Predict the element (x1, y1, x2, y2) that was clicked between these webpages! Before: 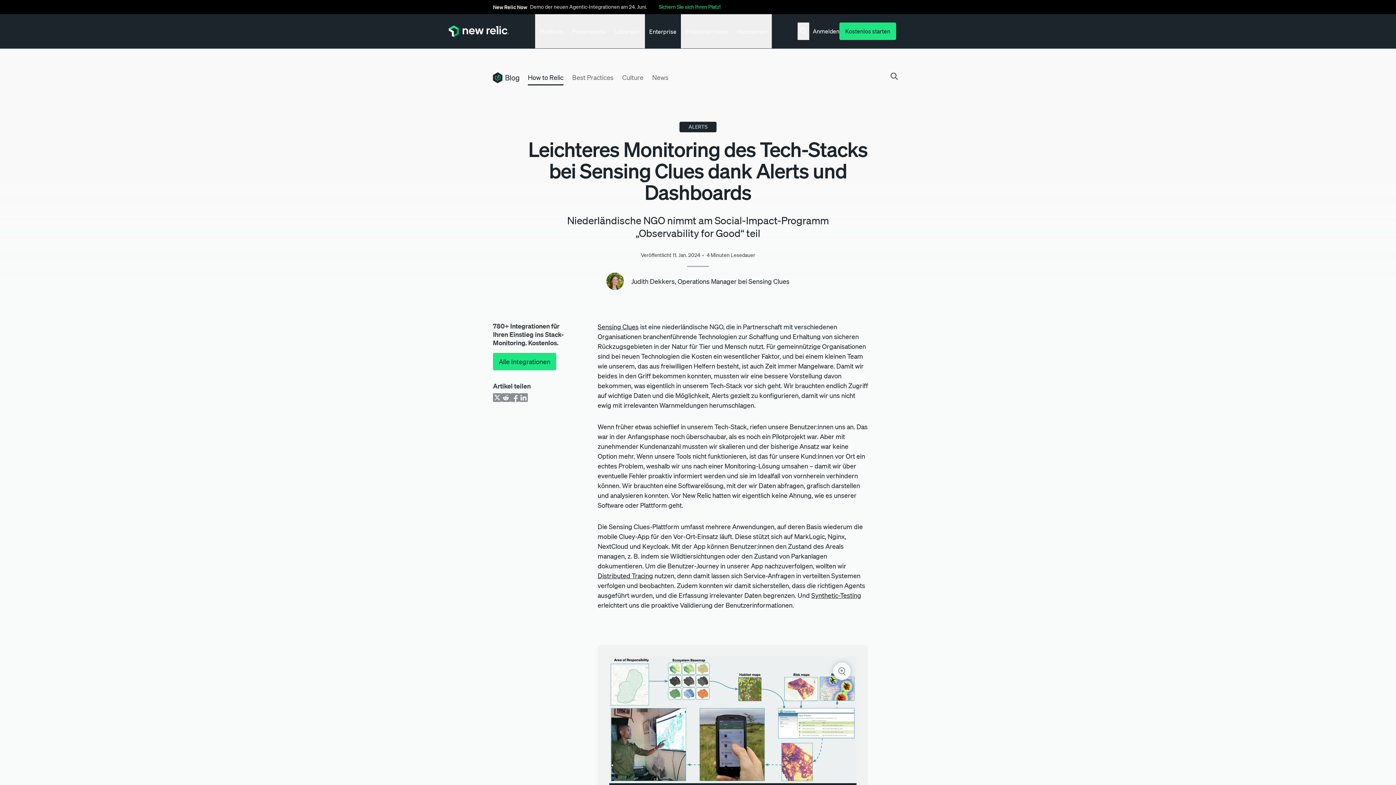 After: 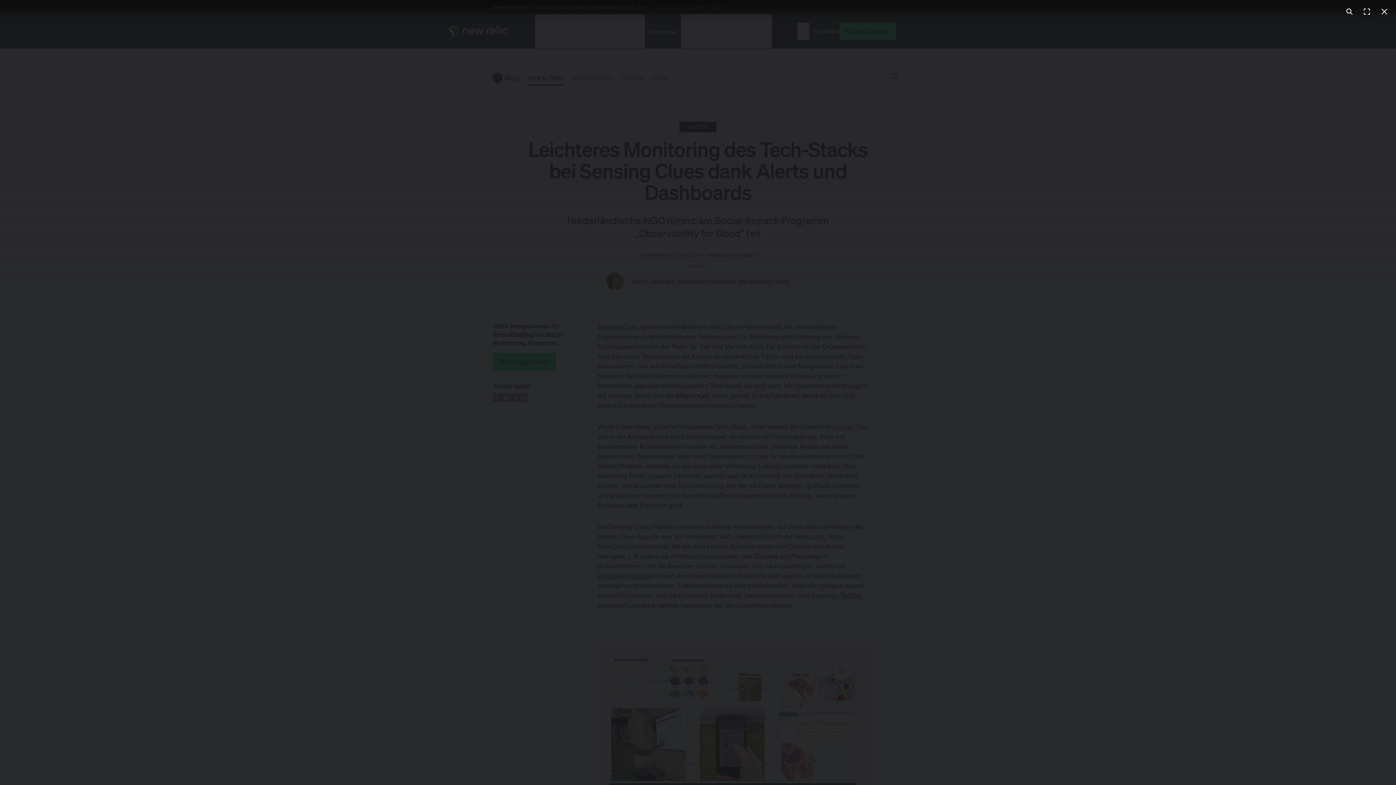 Action: bbox: (609, 657, 856, 783)